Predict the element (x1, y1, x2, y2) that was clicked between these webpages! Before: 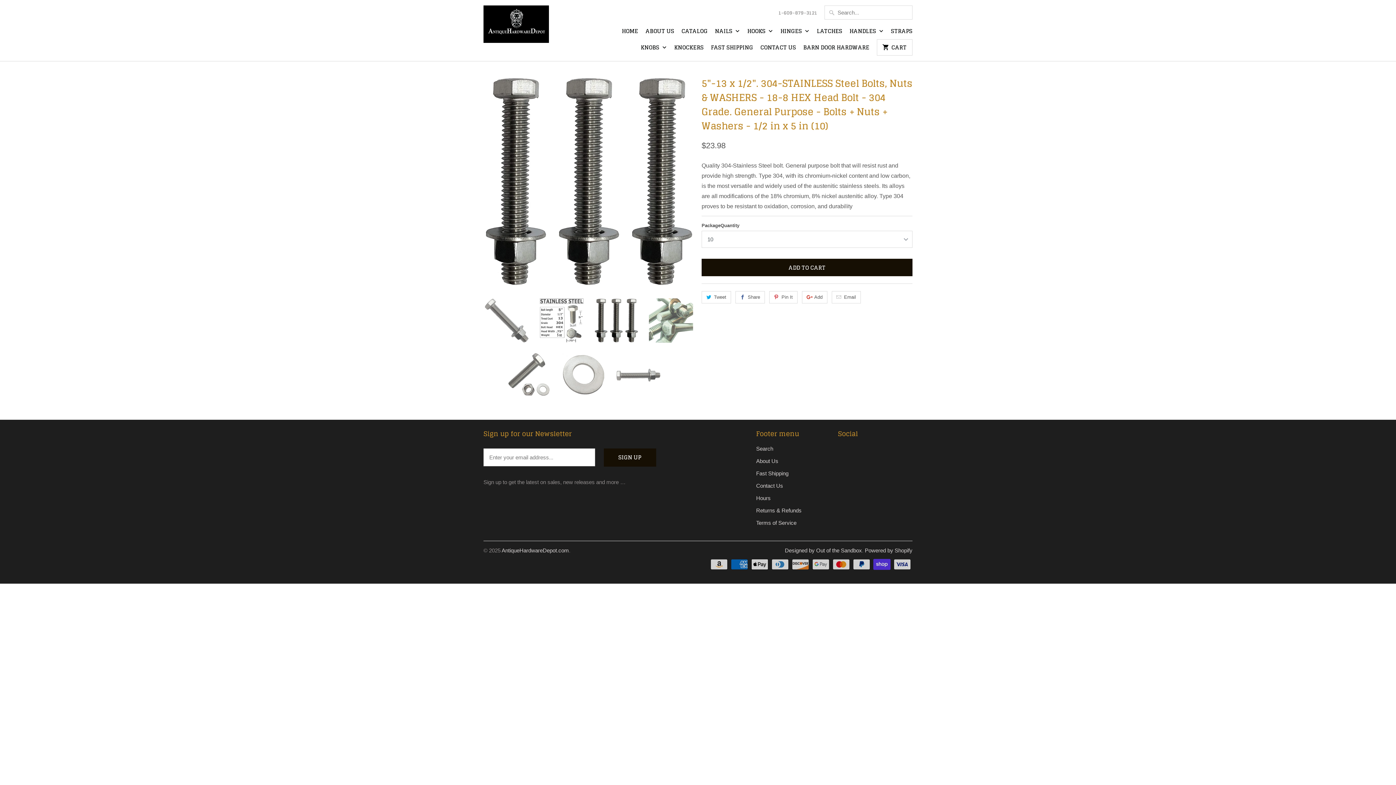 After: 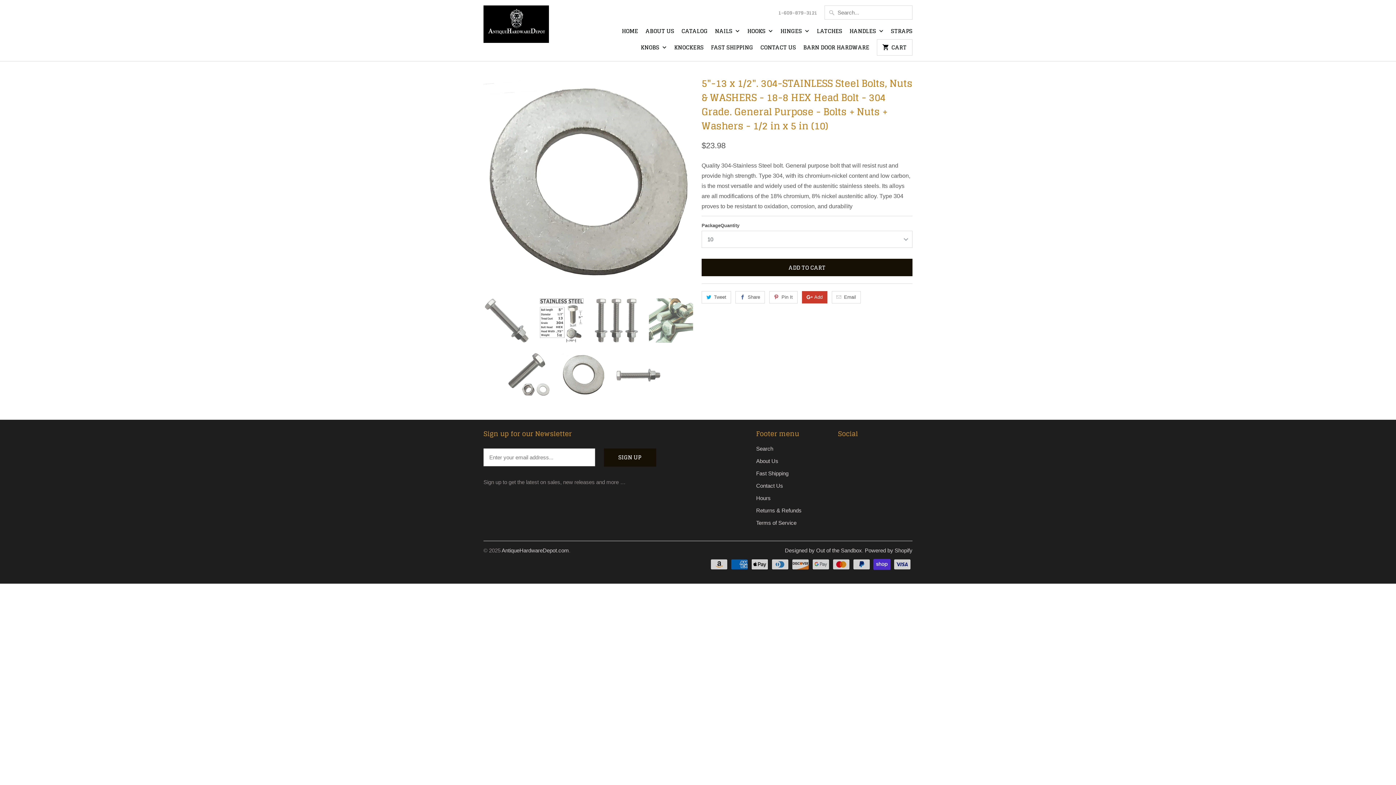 Action: bbox: (802, 291, 827, 303) label: Add